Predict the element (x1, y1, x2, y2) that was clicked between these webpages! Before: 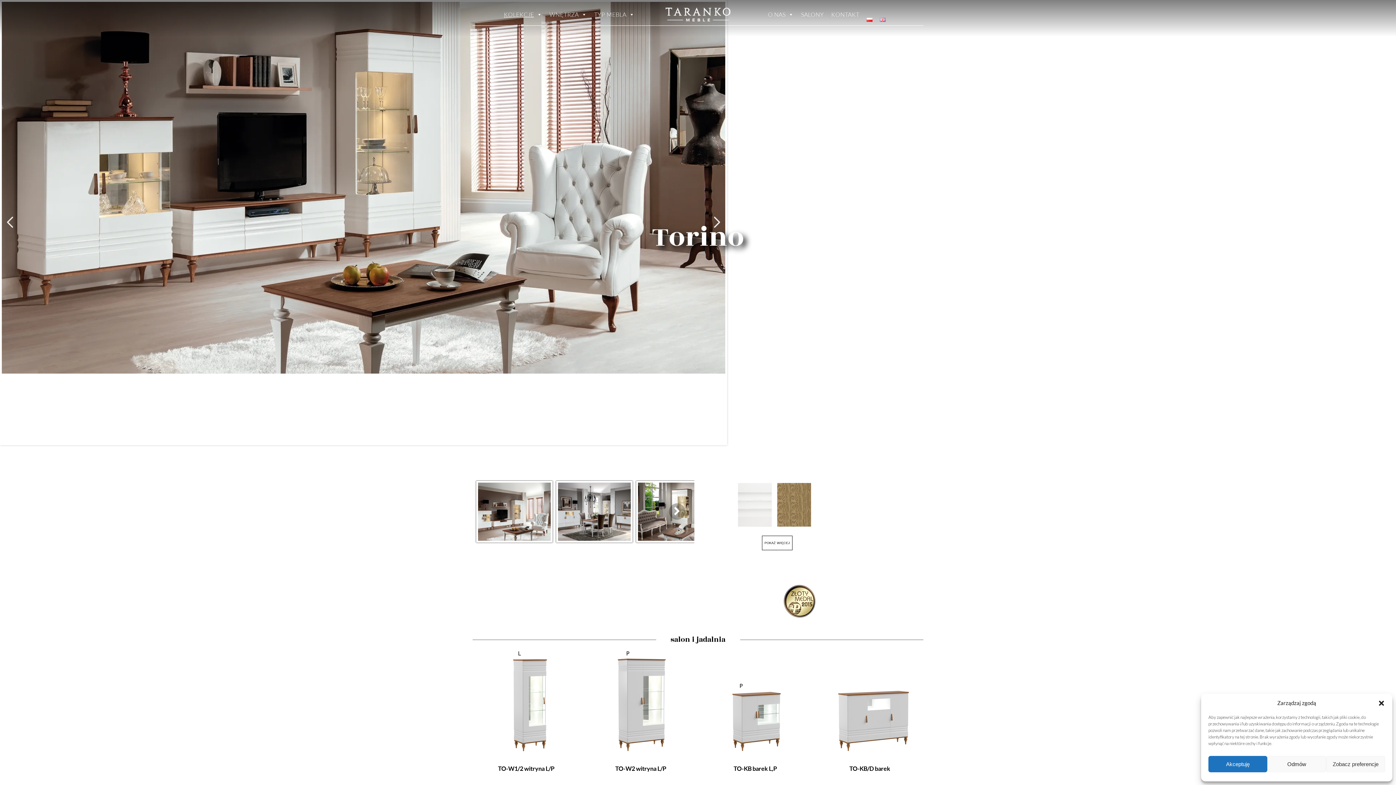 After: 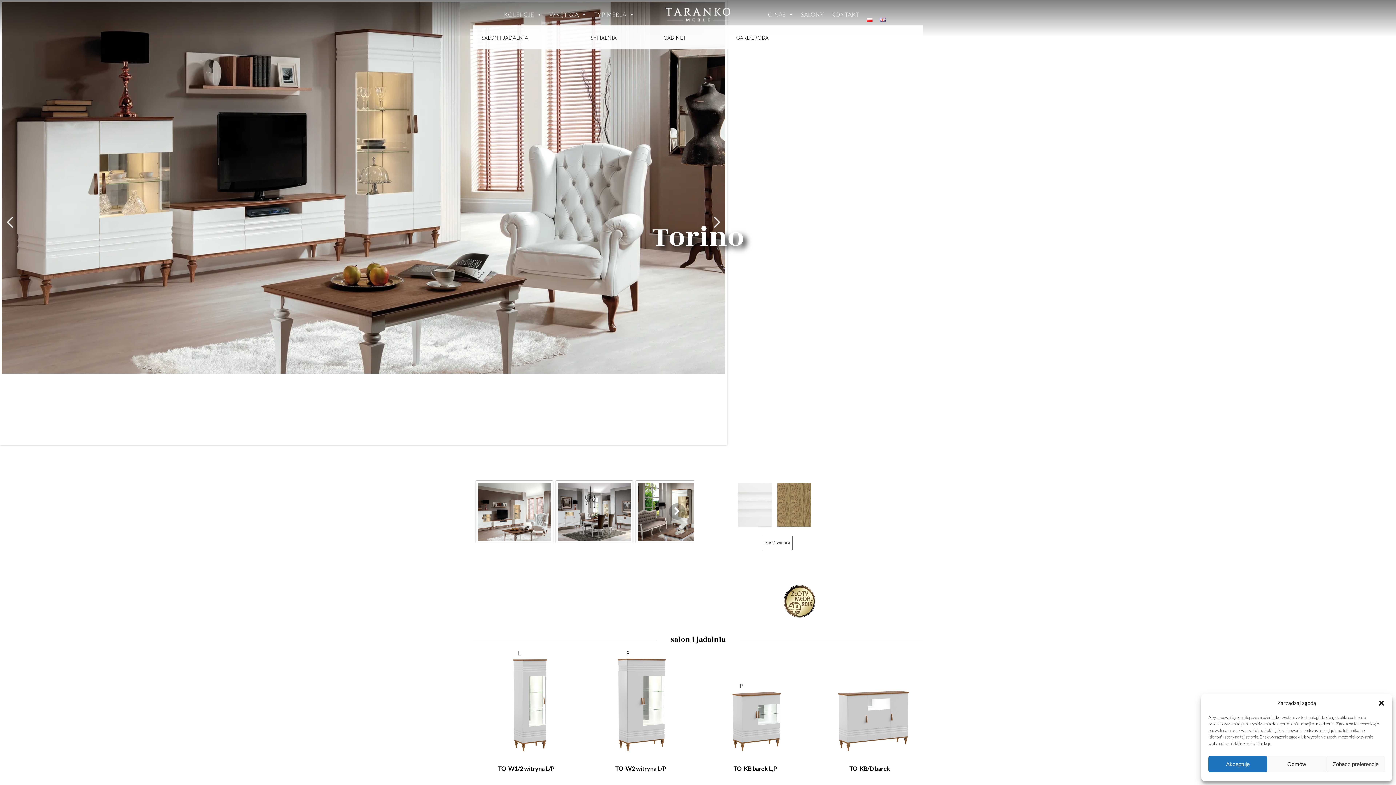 Action: label: WNĘTRZA bbox: (545, 7, 590, 21)